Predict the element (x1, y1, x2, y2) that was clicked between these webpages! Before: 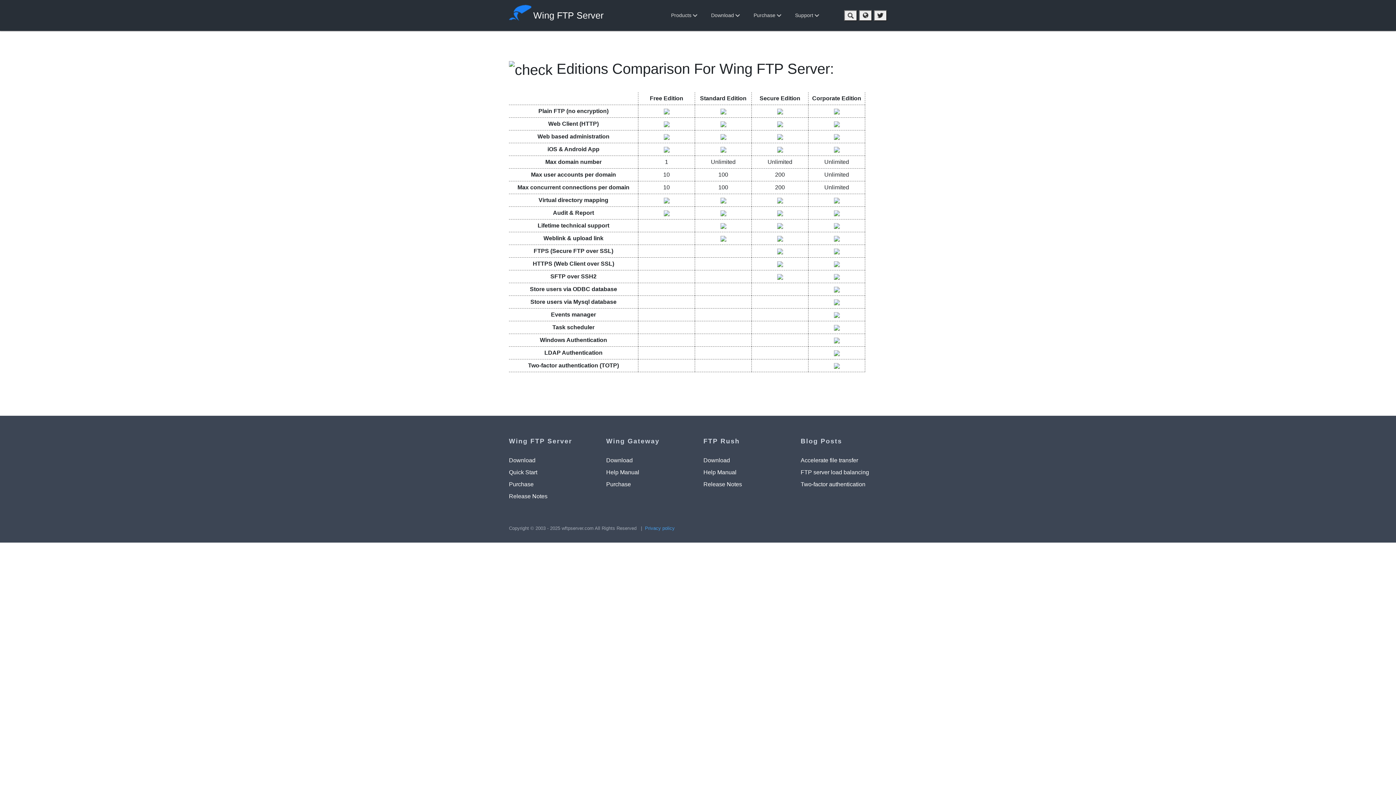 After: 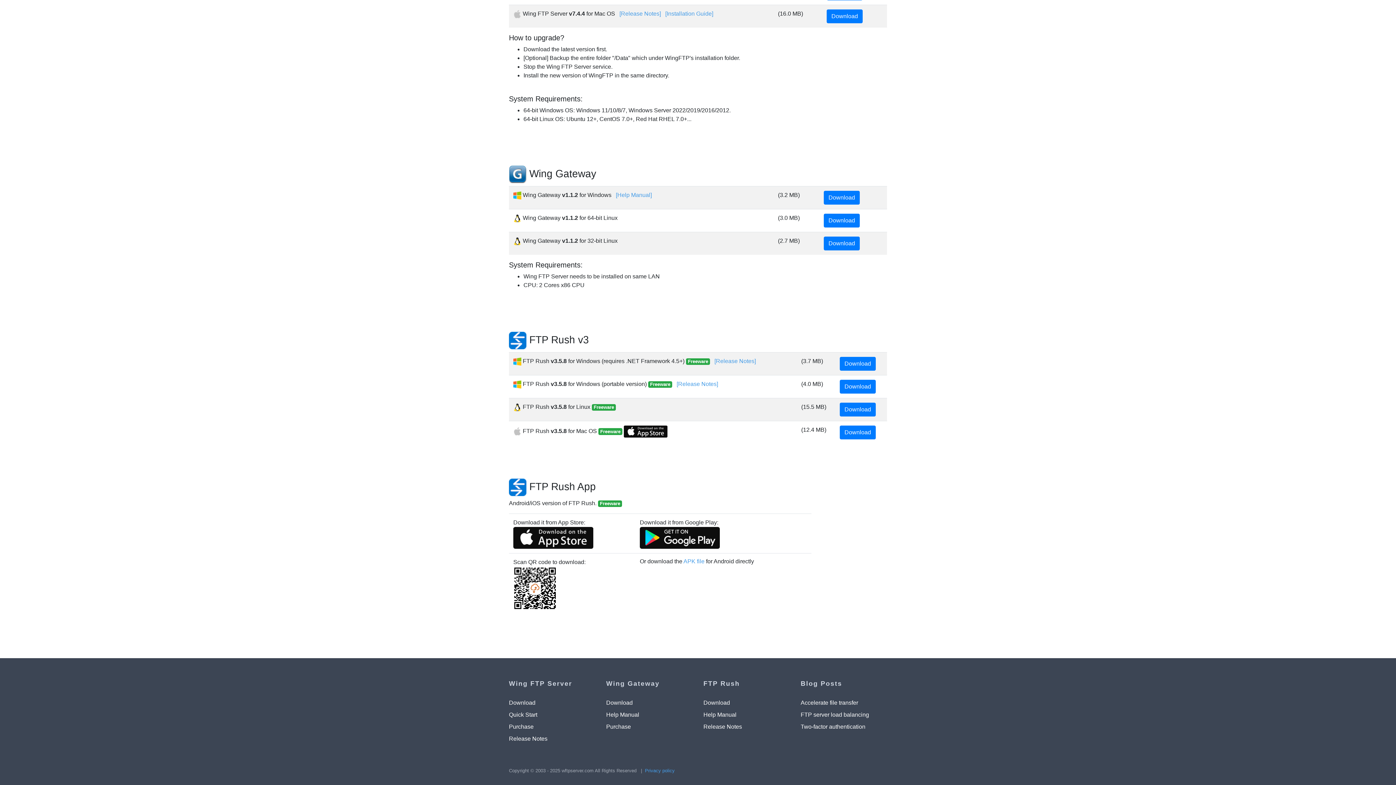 Action: label: Download bbox: (606, 456, 632, 465)